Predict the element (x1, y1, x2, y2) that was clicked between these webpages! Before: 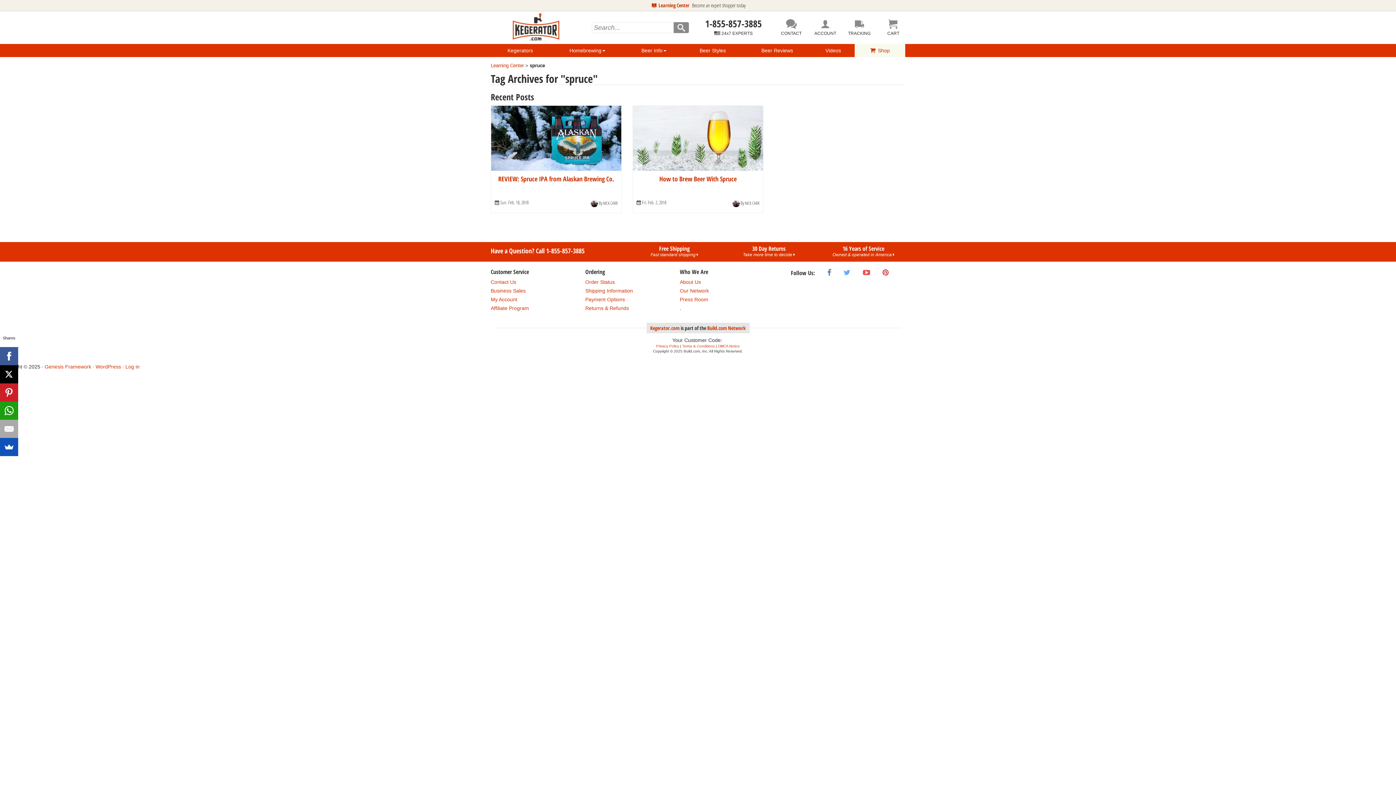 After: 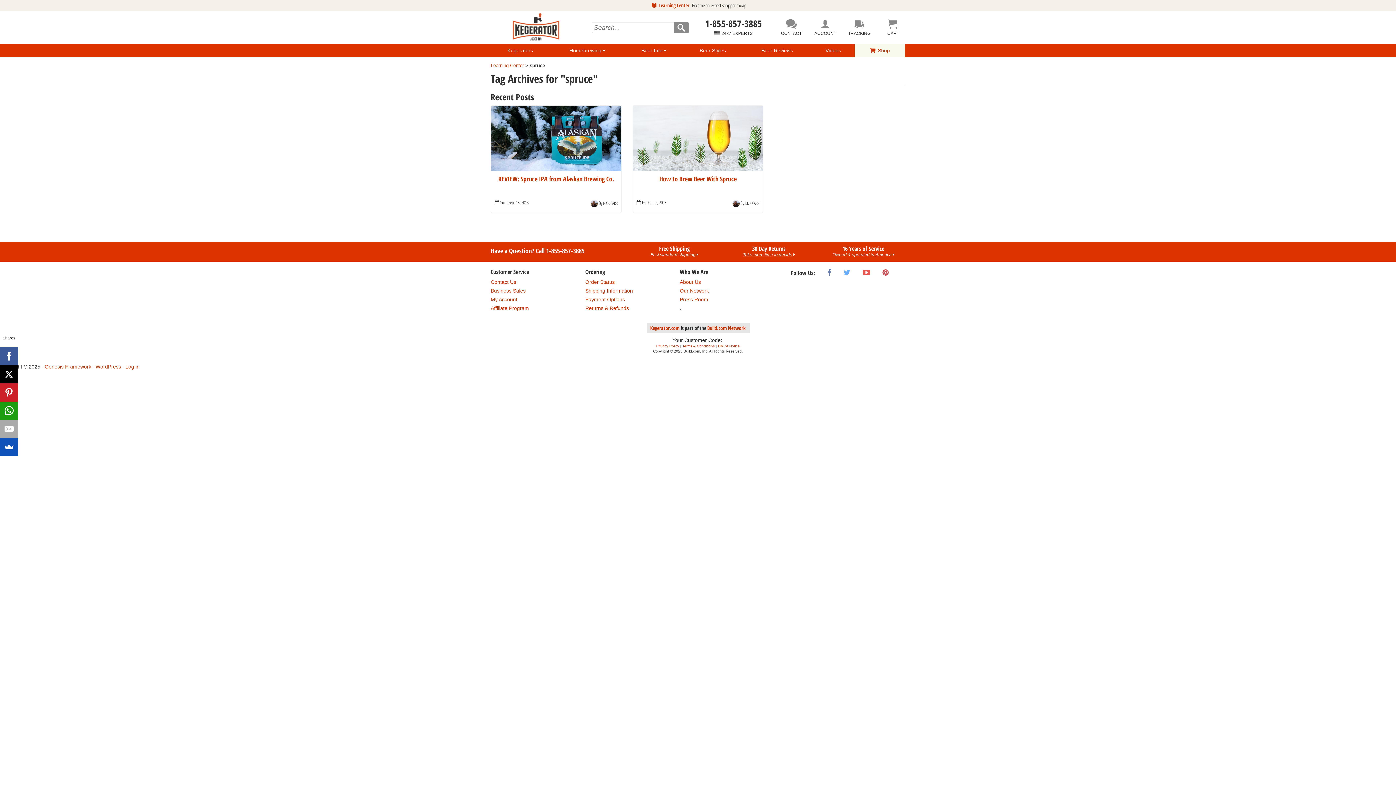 Action: bbox: (743, 252, 795, 257) label: Take more time to decide 